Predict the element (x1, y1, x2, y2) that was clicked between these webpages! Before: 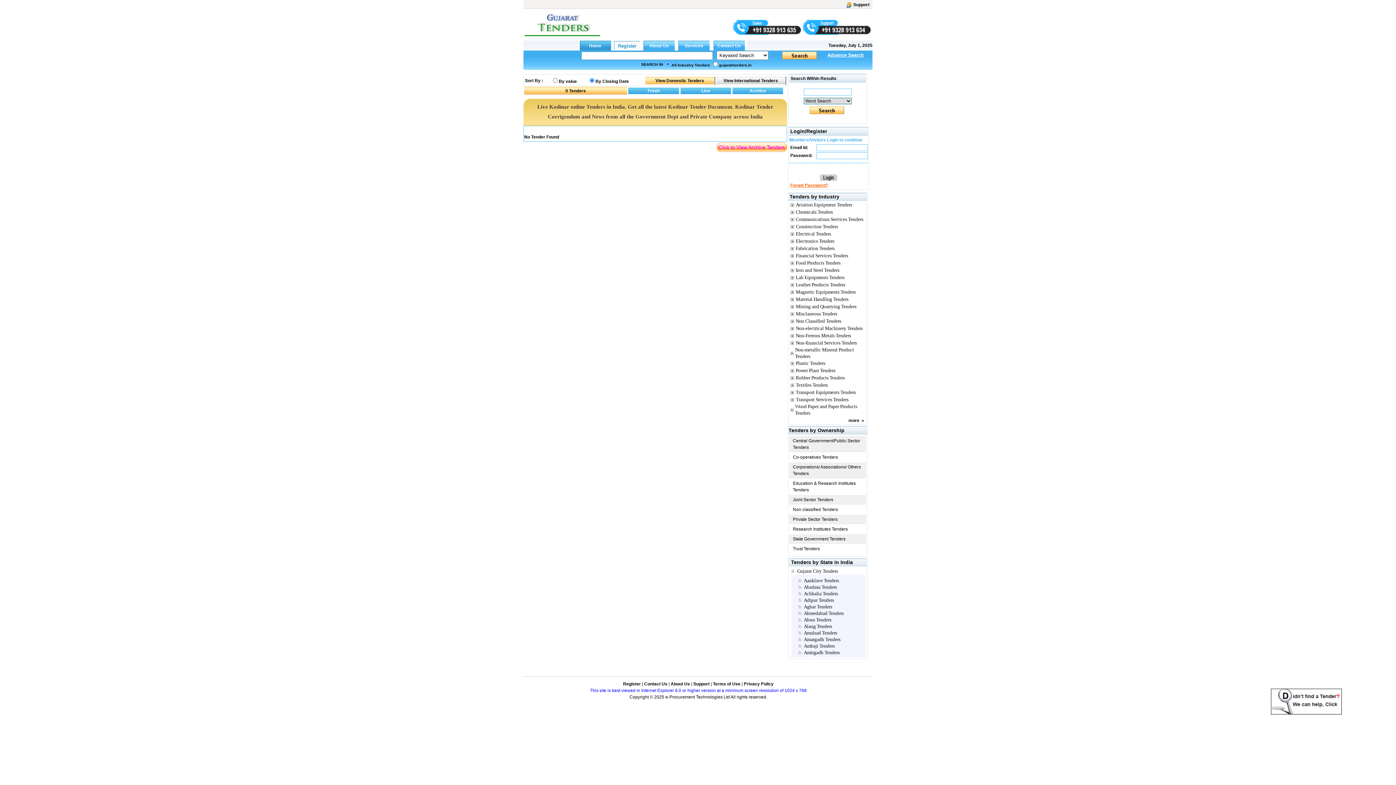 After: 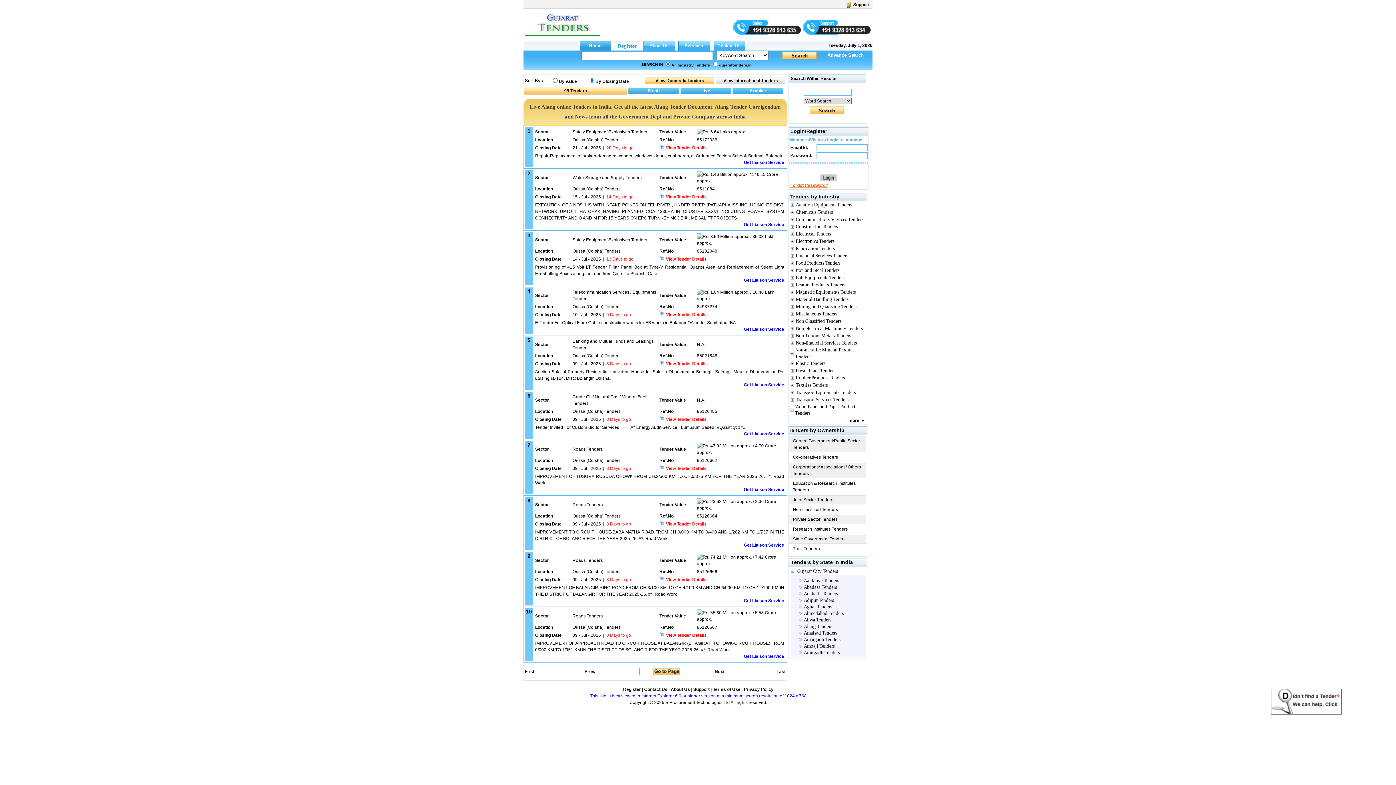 Action: label: Alang Tenders bbox: (804, 624, 832, 629)